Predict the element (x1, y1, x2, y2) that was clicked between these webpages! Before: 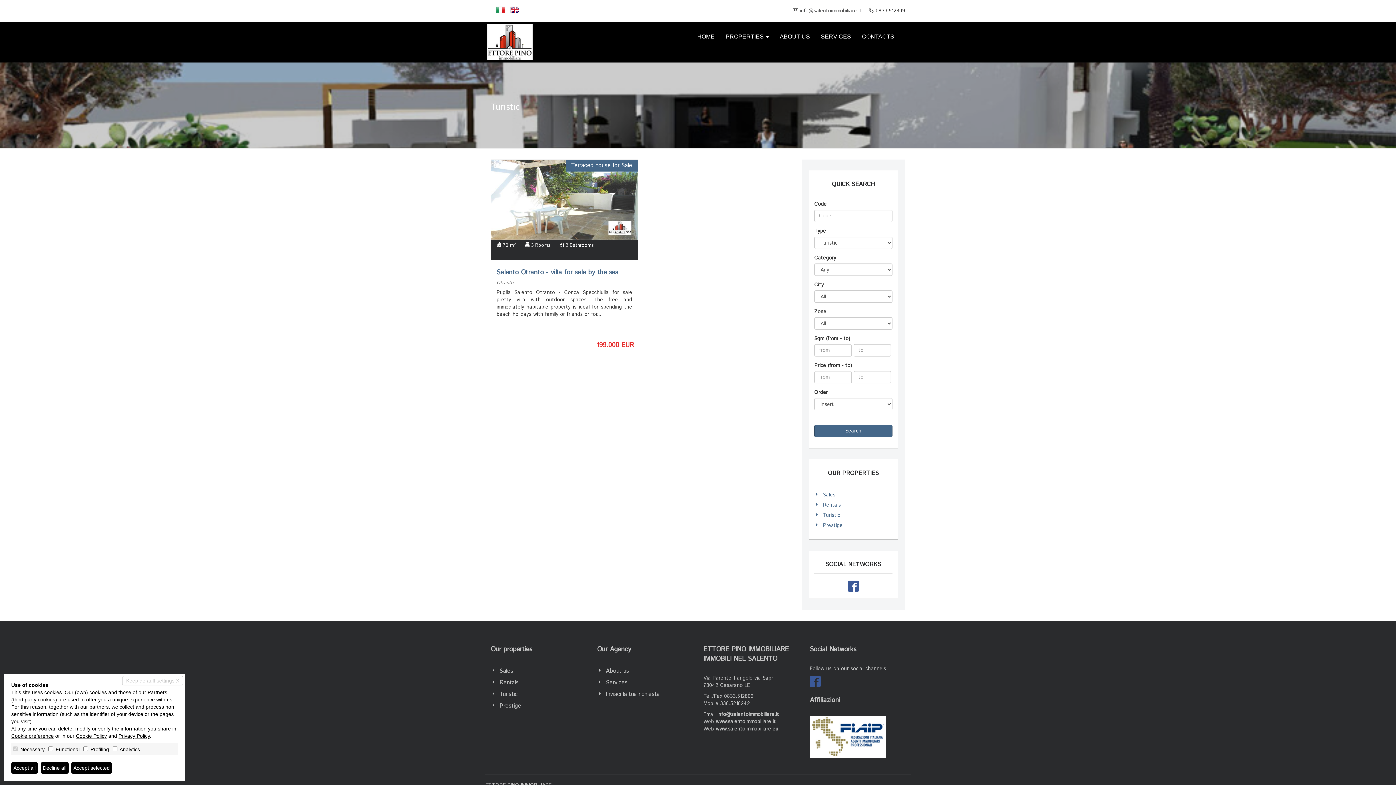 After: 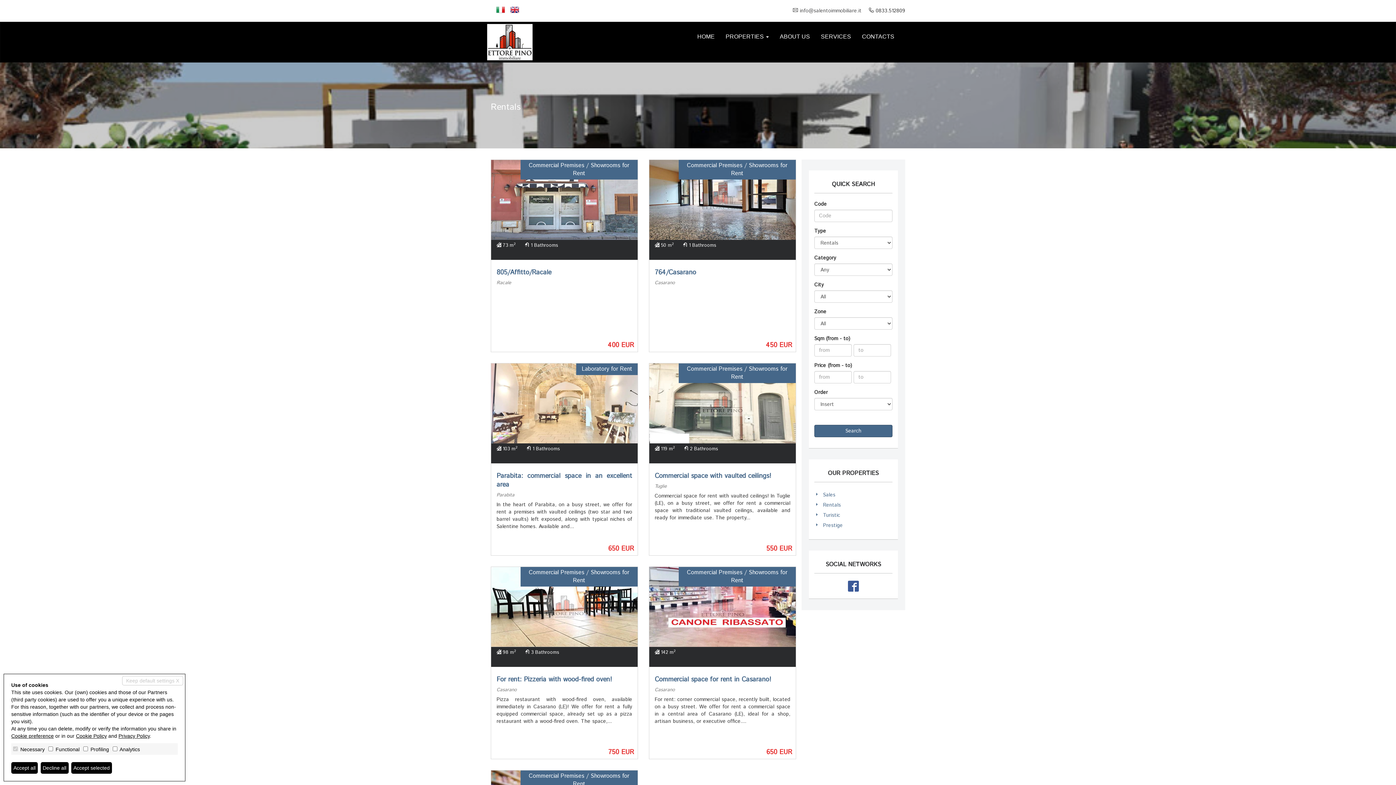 Action: label: Rentals bbox: (490, 677, 586, 688)